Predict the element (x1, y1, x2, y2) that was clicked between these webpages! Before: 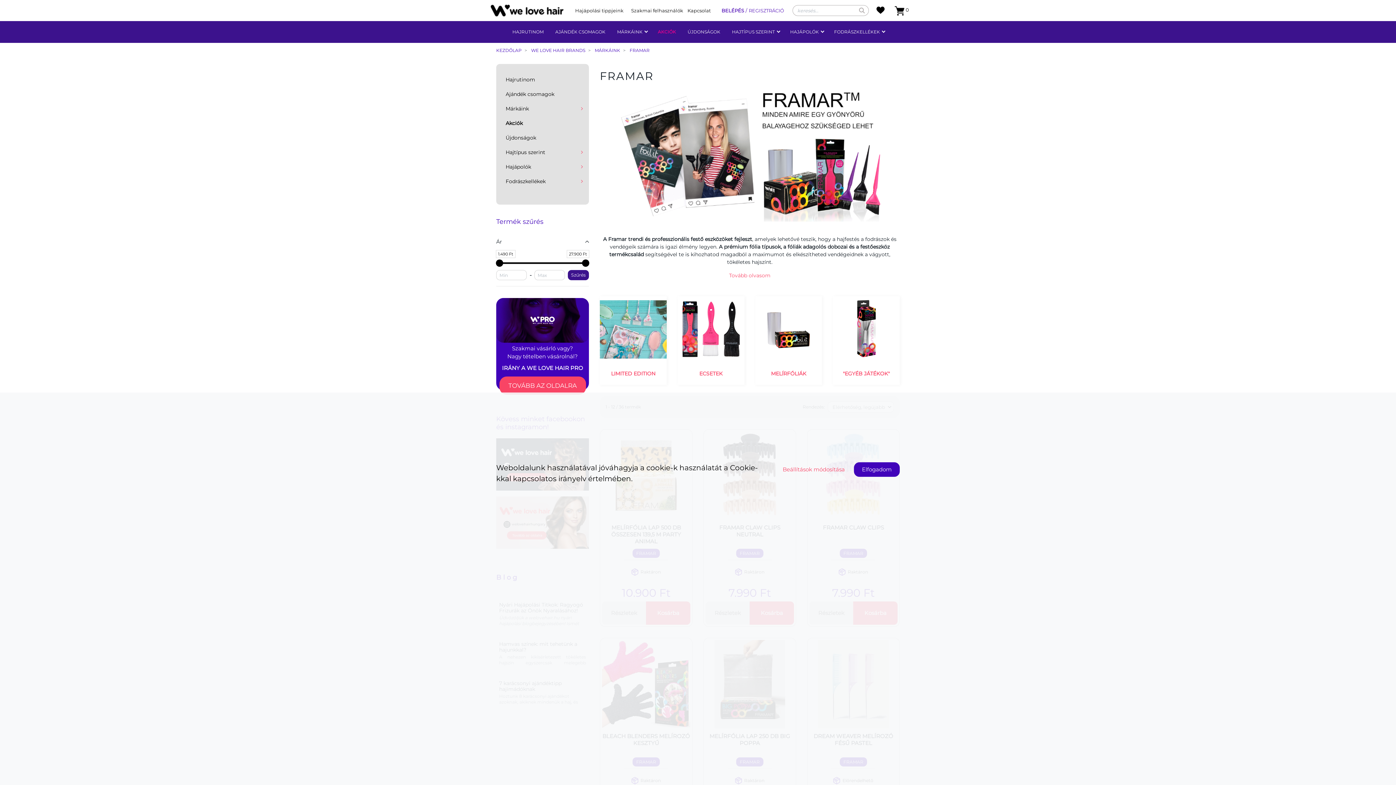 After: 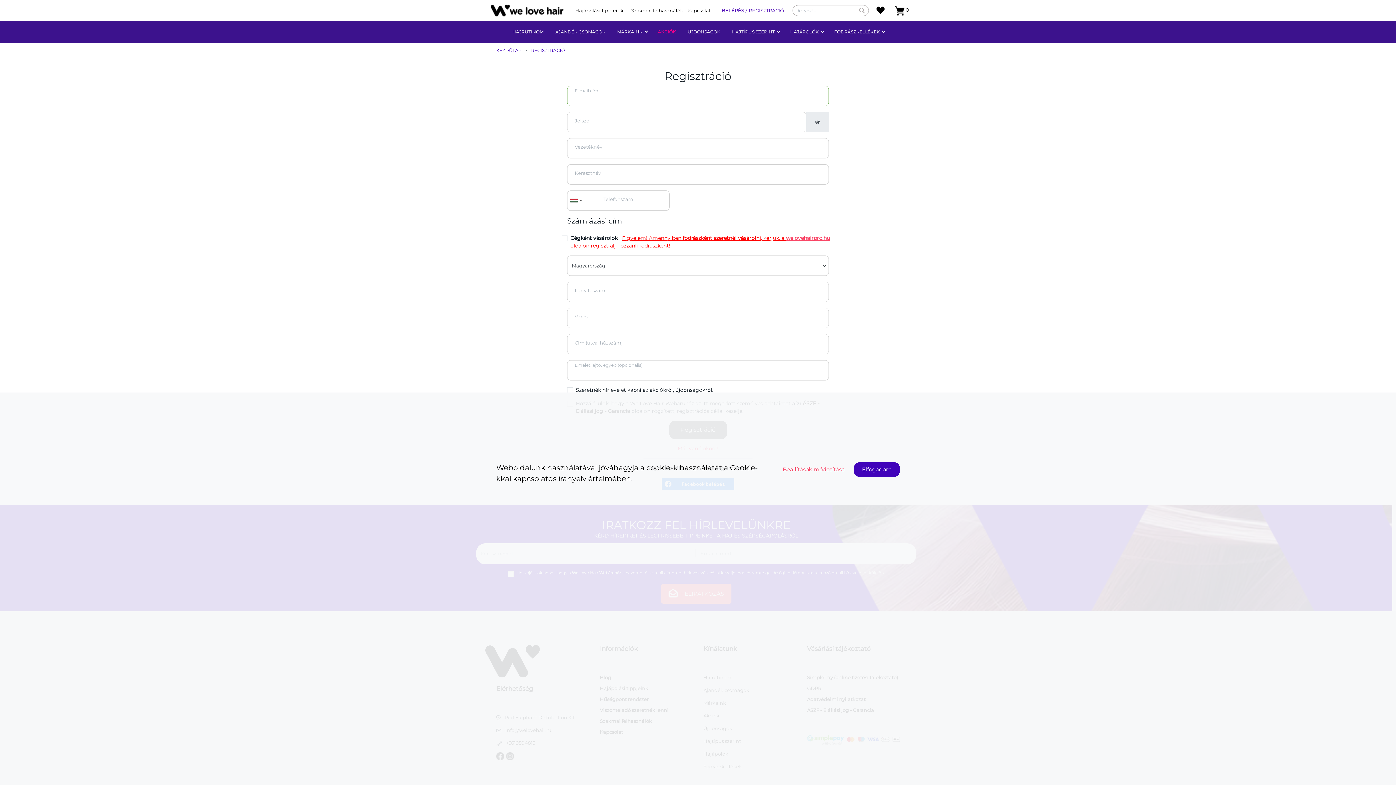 Action: label: REGISZTRÁCIÓ bbox: (747, 5, 785, 15)